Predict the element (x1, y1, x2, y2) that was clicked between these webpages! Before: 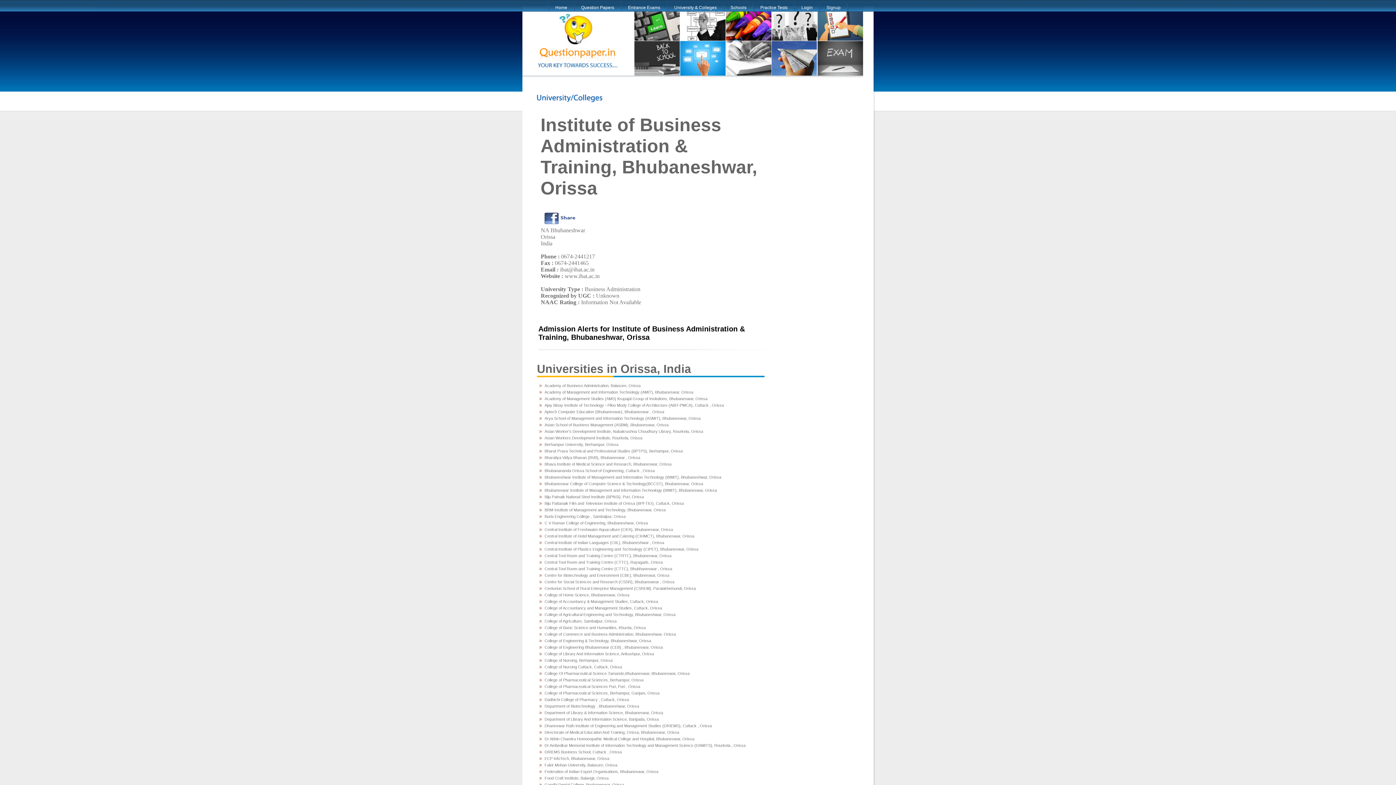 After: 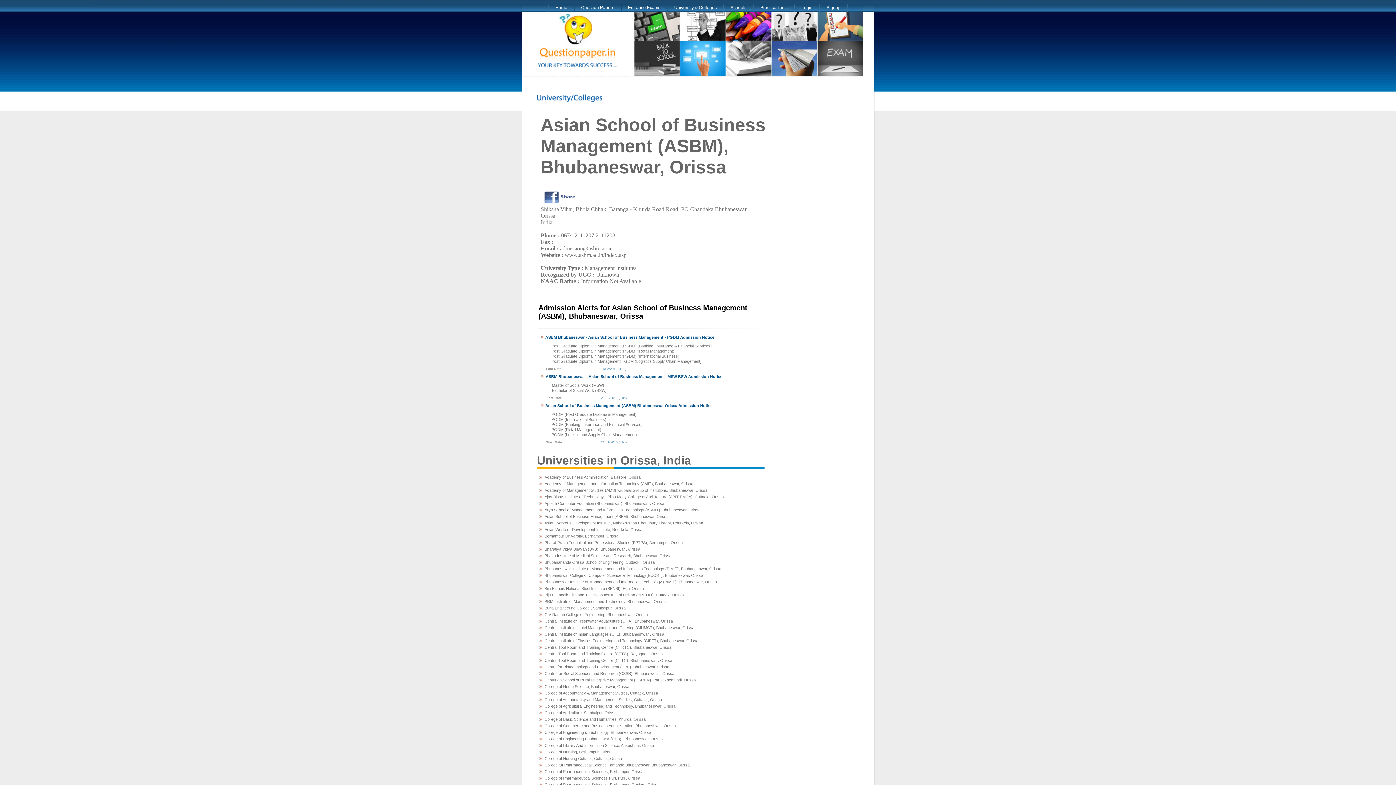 Action: bbox: (544, 422, 668, 427) label: Asian School of Business Management (ASBM), Bhubaneswar, Orissa